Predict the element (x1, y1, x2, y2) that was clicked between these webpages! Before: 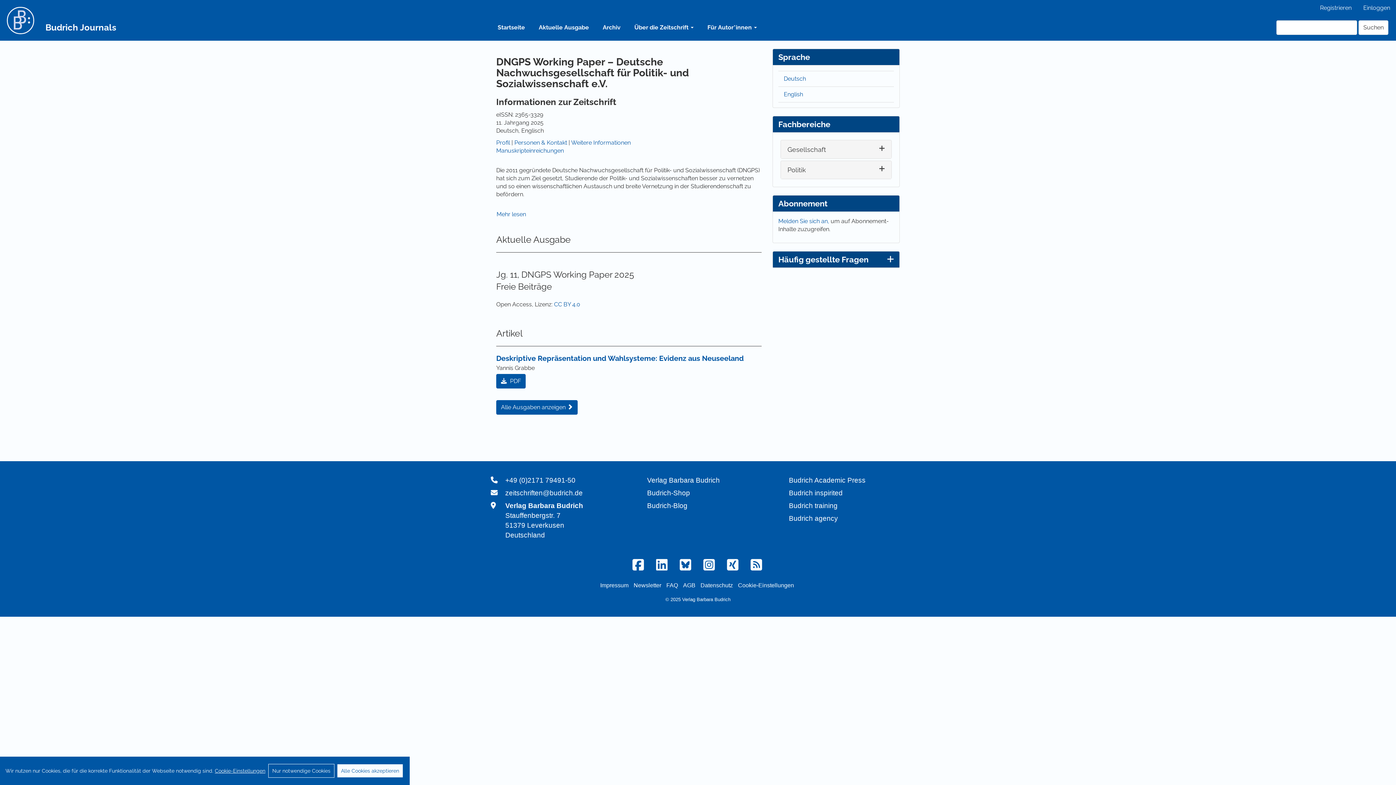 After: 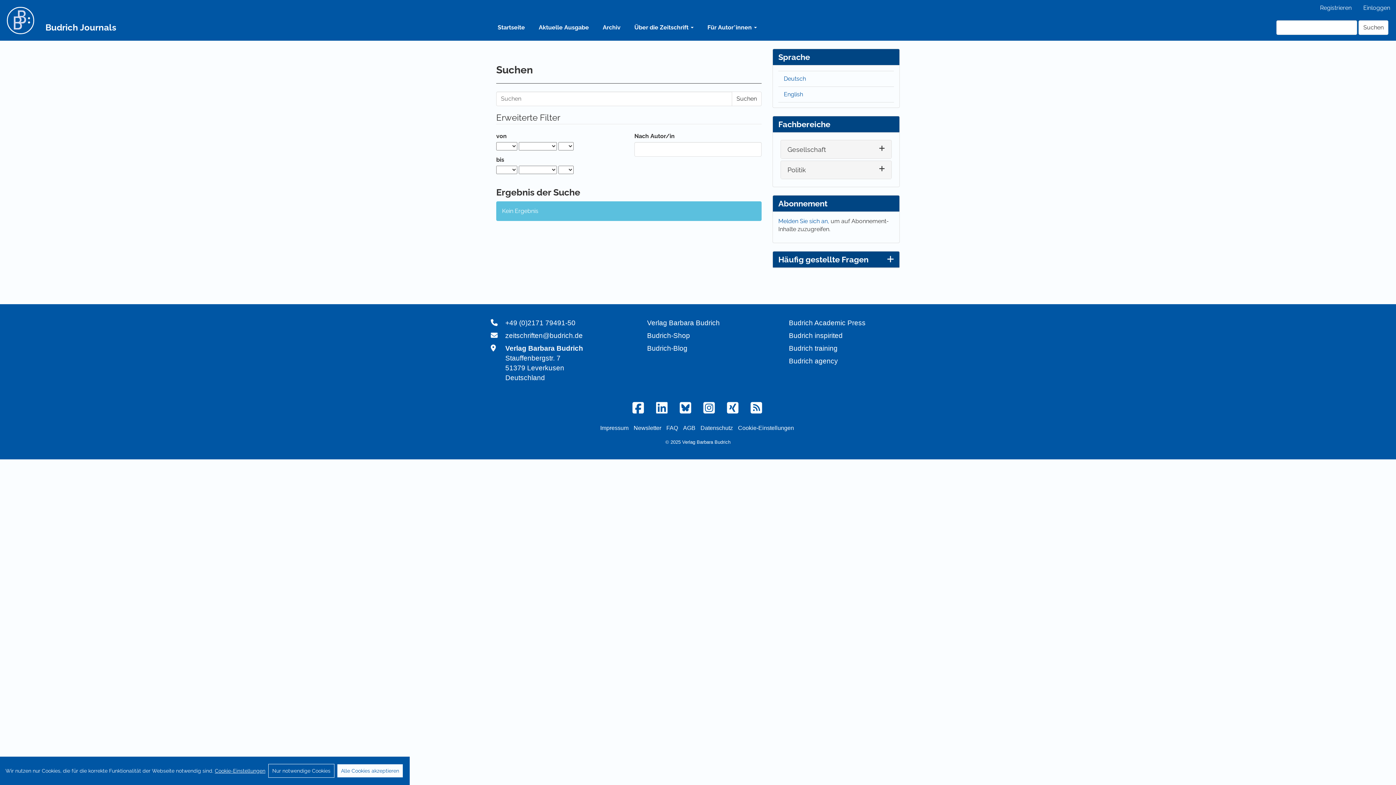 Action: label: Suchen bbox: (1359, 20, 1388, 34)